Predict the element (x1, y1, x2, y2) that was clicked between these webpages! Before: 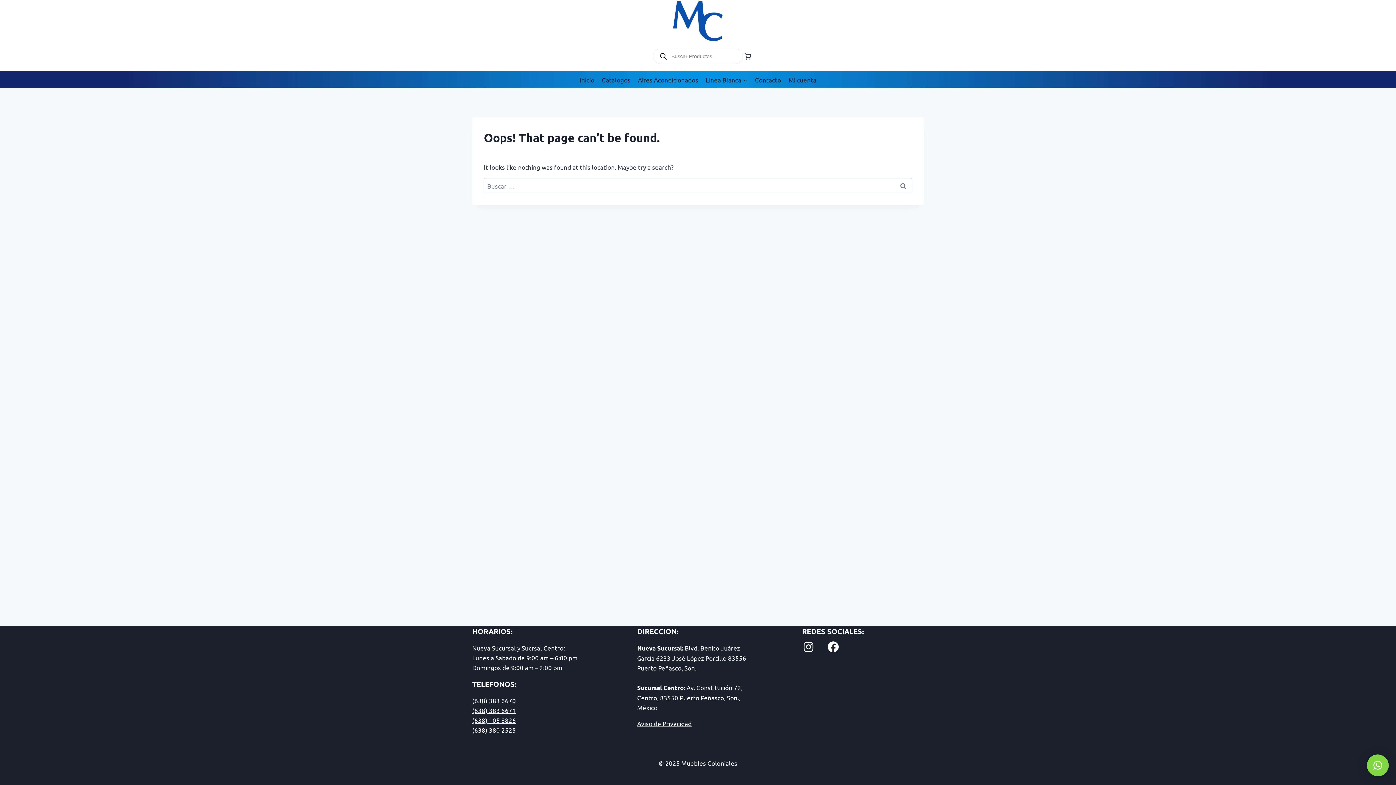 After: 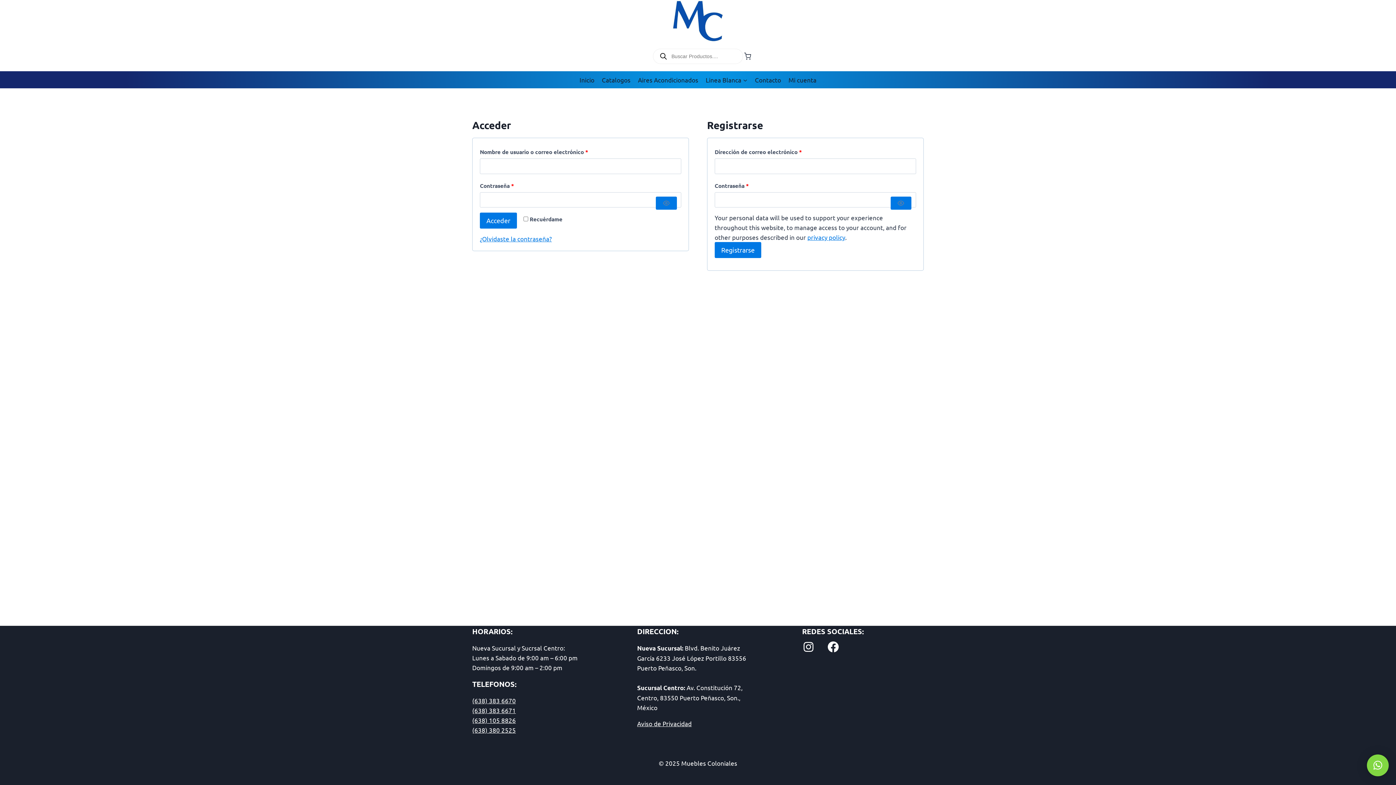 Action: label: Mi cuenta bbox: (785, 71, 820, 88)